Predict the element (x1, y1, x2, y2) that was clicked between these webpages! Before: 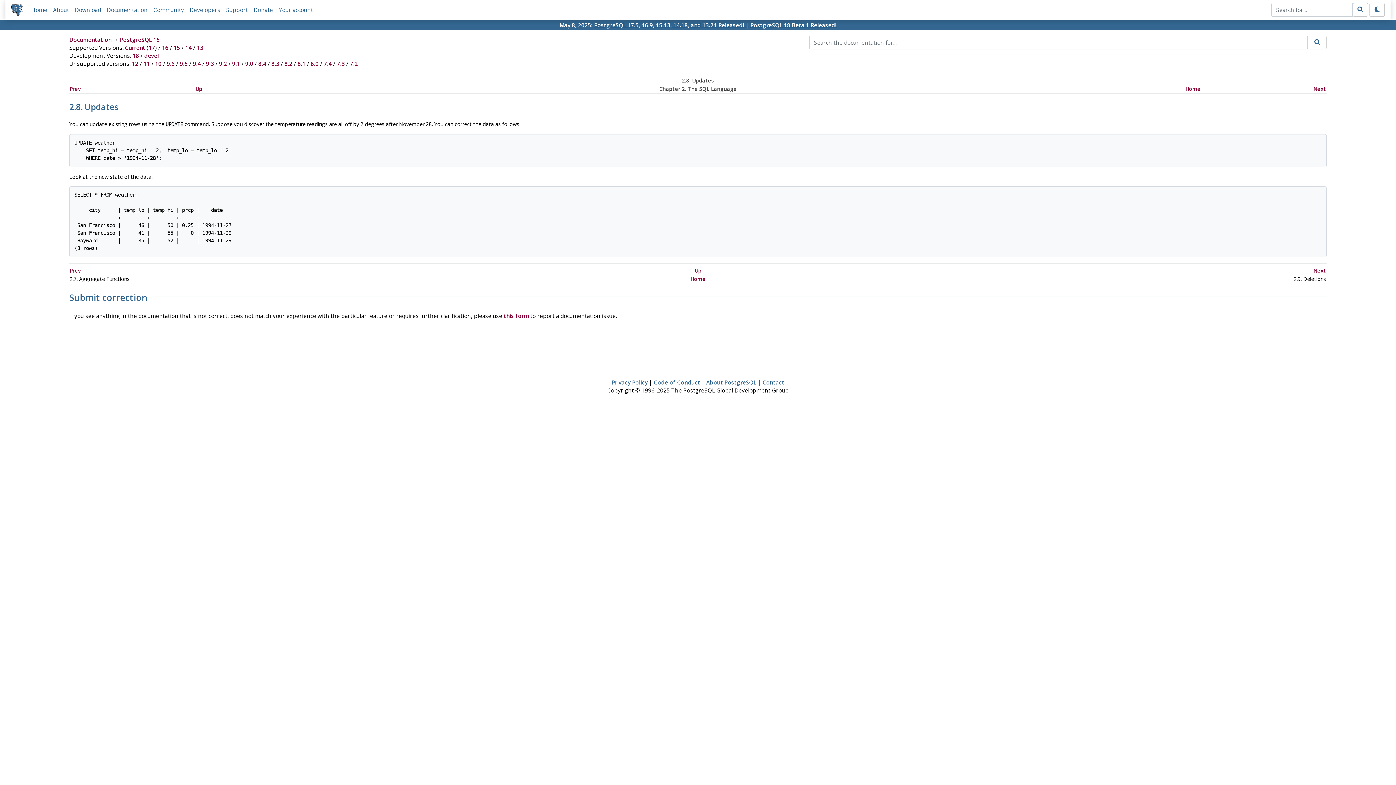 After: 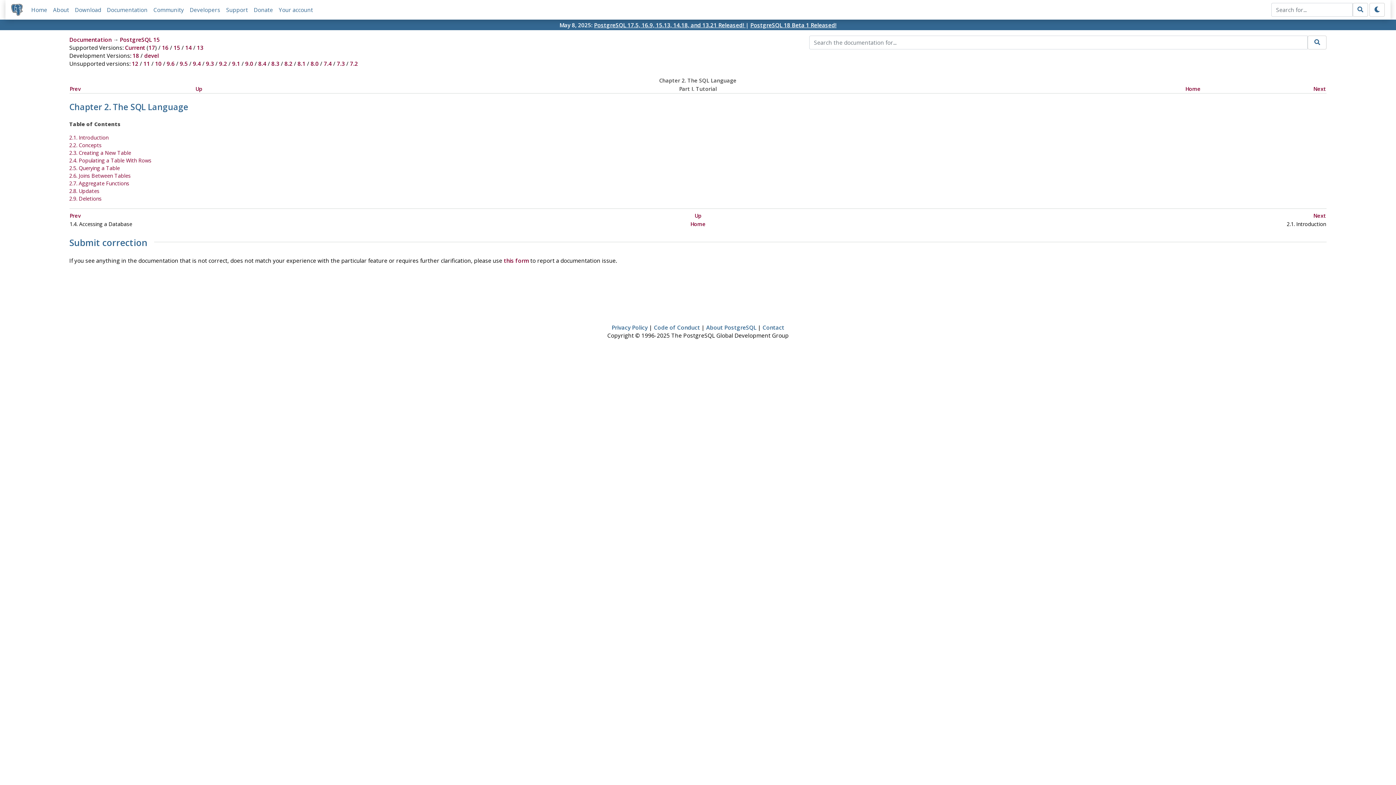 Action: label: Up bbox: (195, 85, 202, 92)